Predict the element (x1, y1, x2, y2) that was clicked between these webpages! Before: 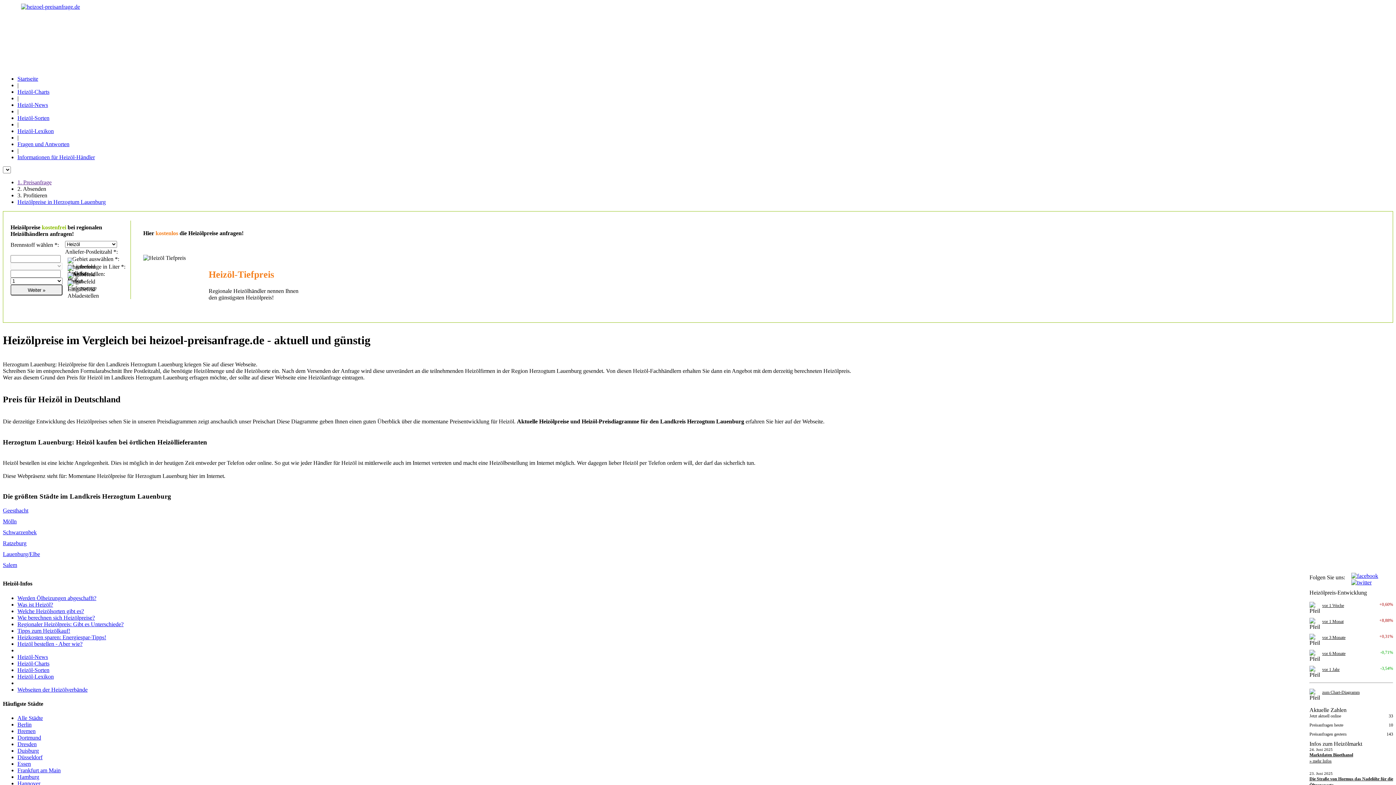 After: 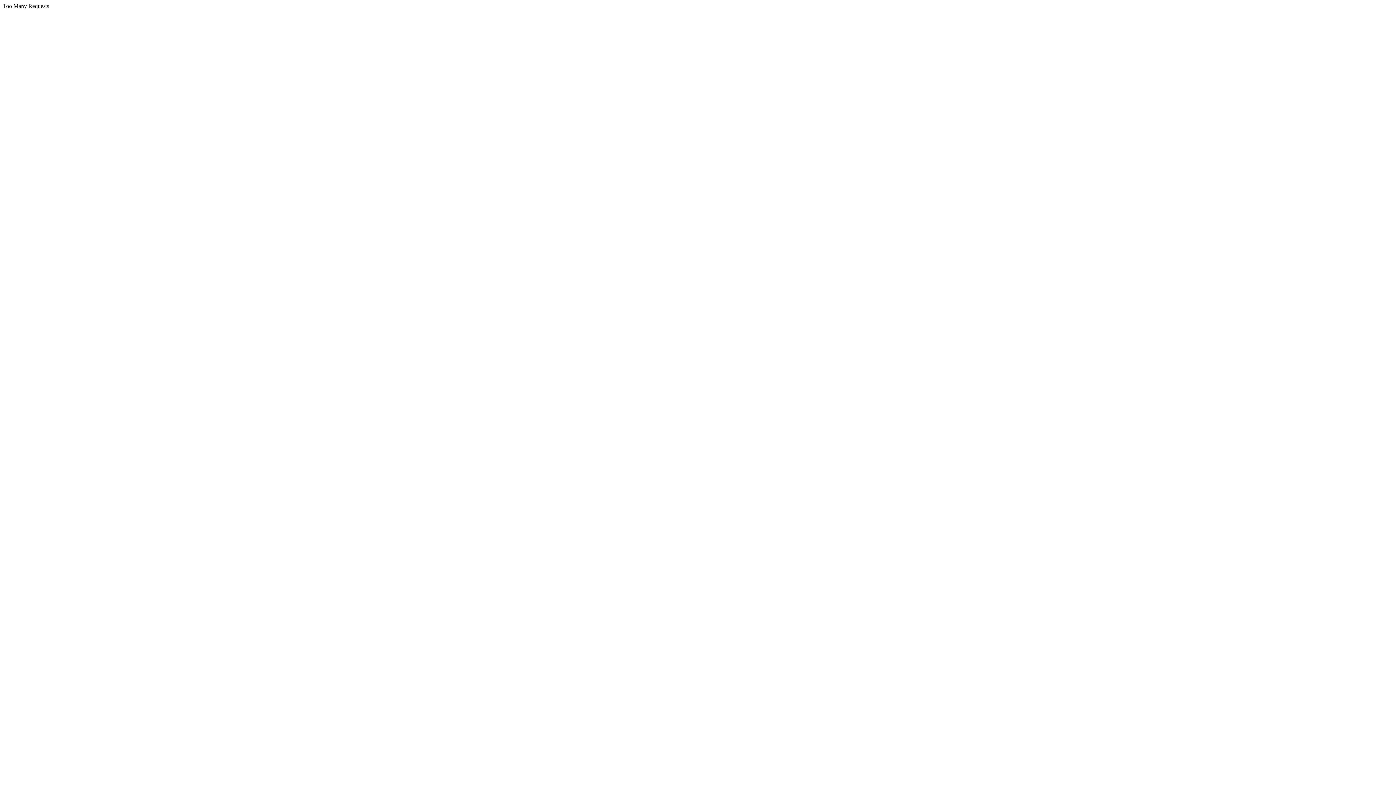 Action: label: vor 1 Woche bbox: (1322, 603, 1344, 608)